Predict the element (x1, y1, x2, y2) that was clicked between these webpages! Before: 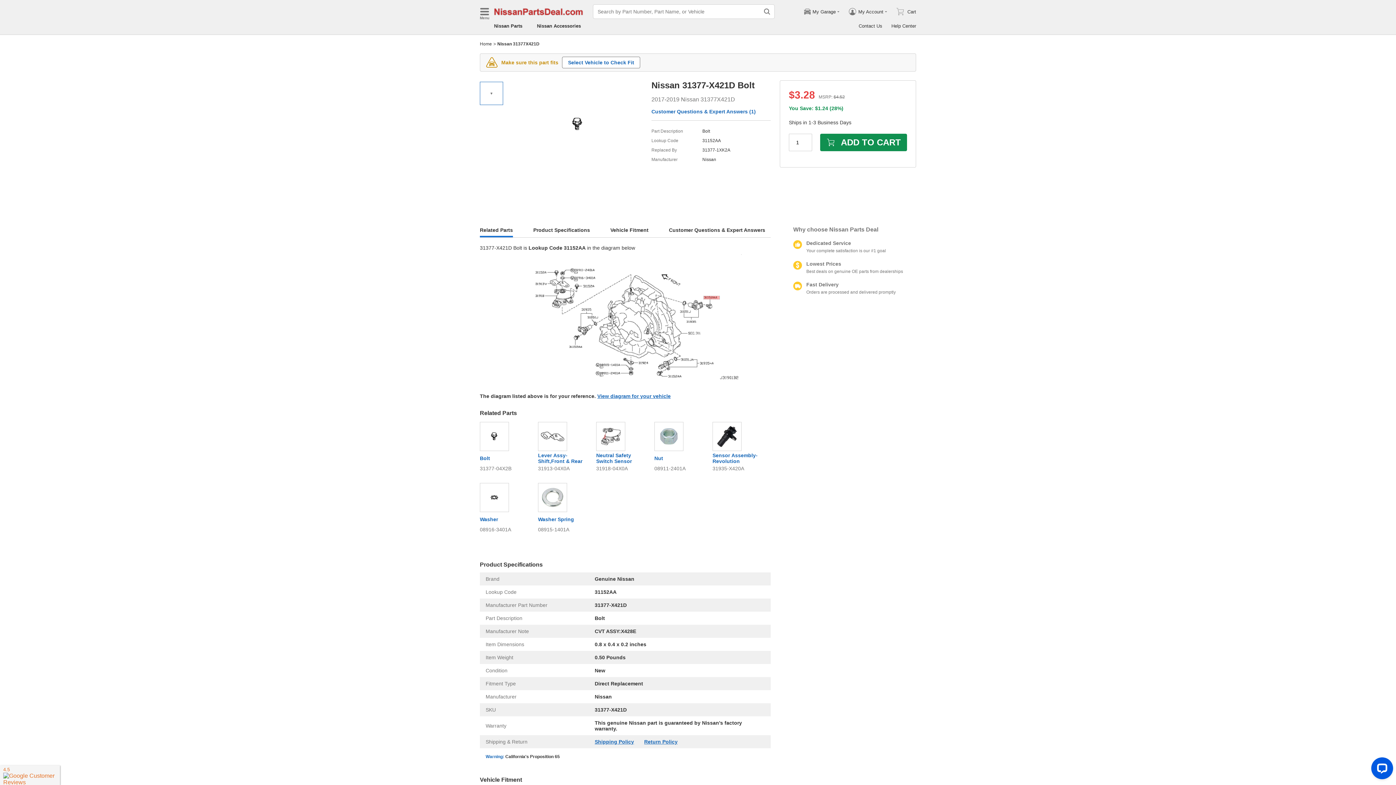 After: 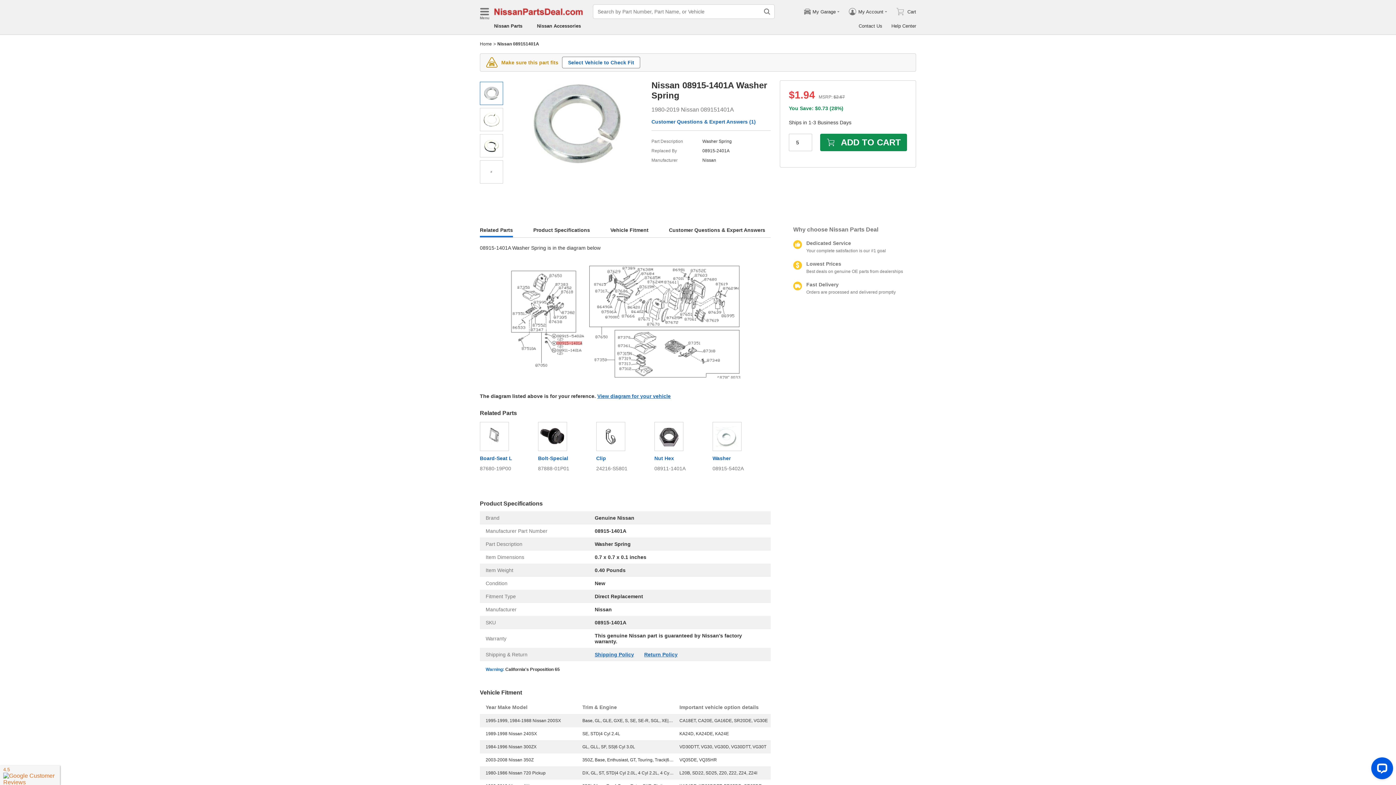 Action: label: Washer Spring
08915-1401A bbox: (538, 483, 590, 532)